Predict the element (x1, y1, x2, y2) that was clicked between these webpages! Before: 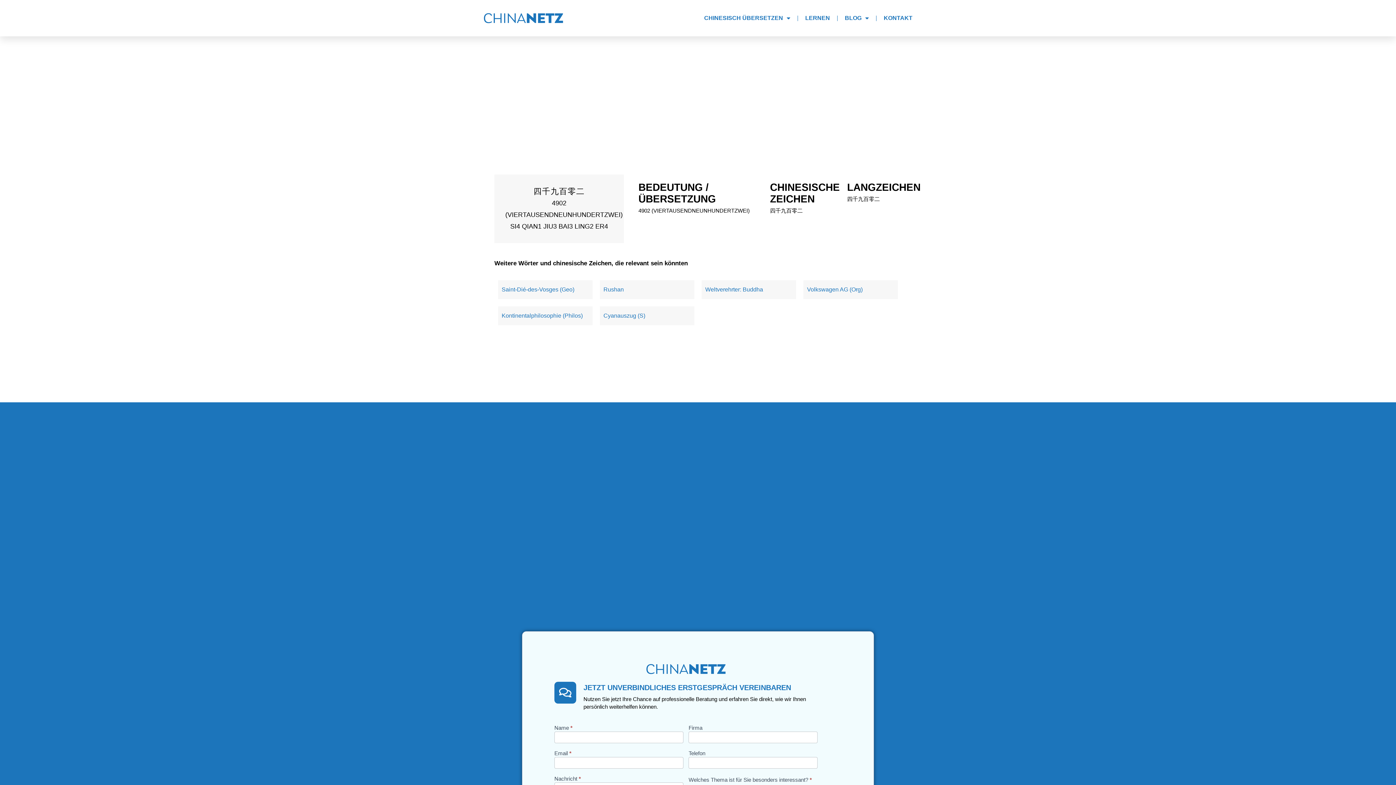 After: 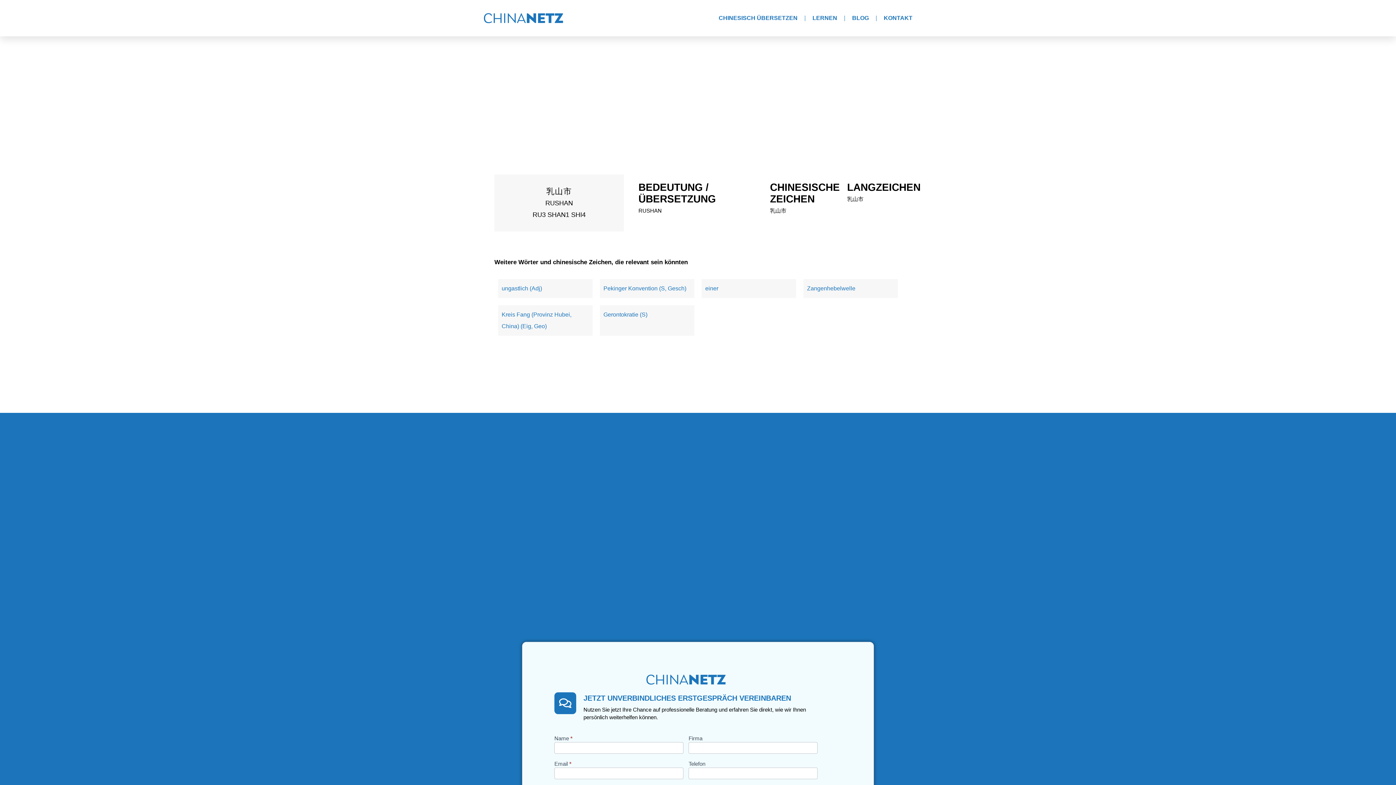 Action: label: Rushan bbox: (603, 286, 624, 292)